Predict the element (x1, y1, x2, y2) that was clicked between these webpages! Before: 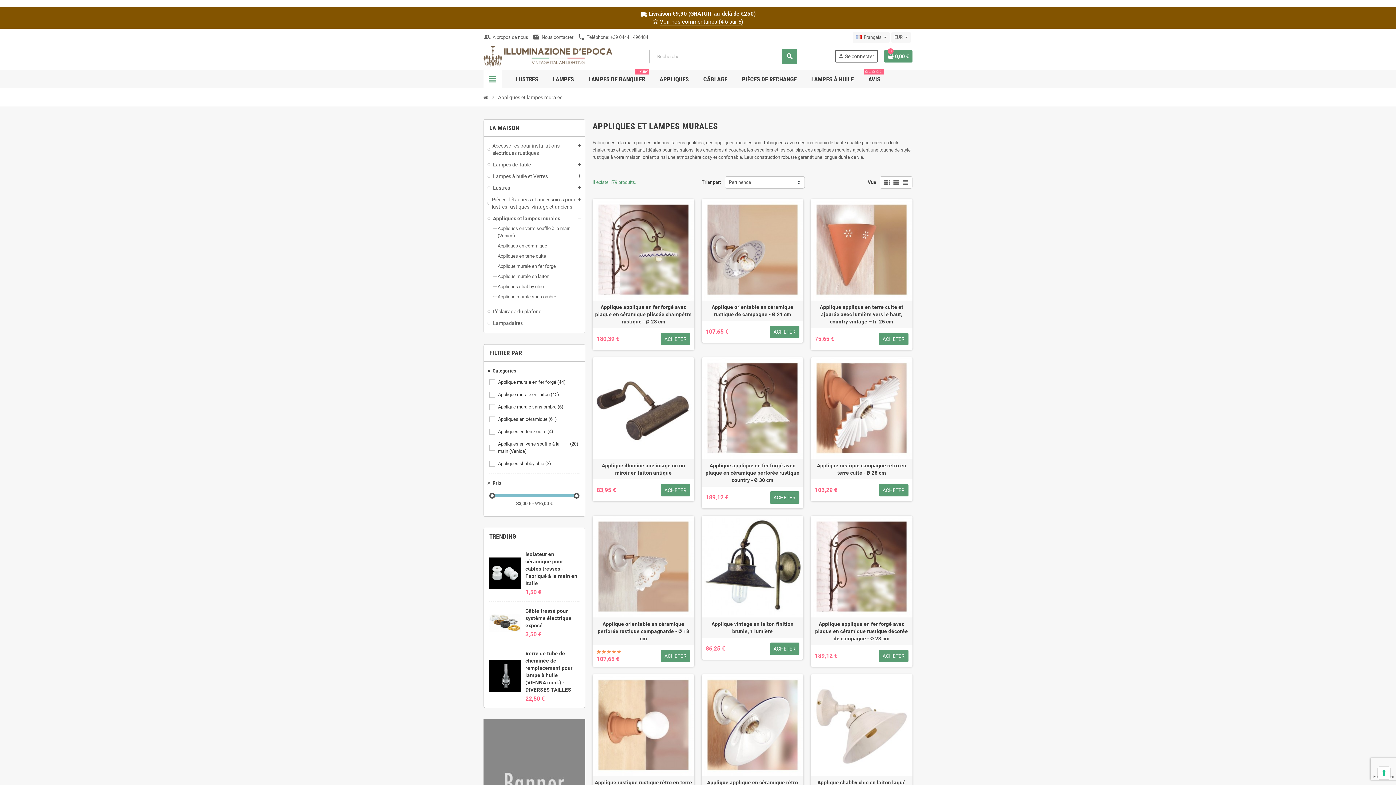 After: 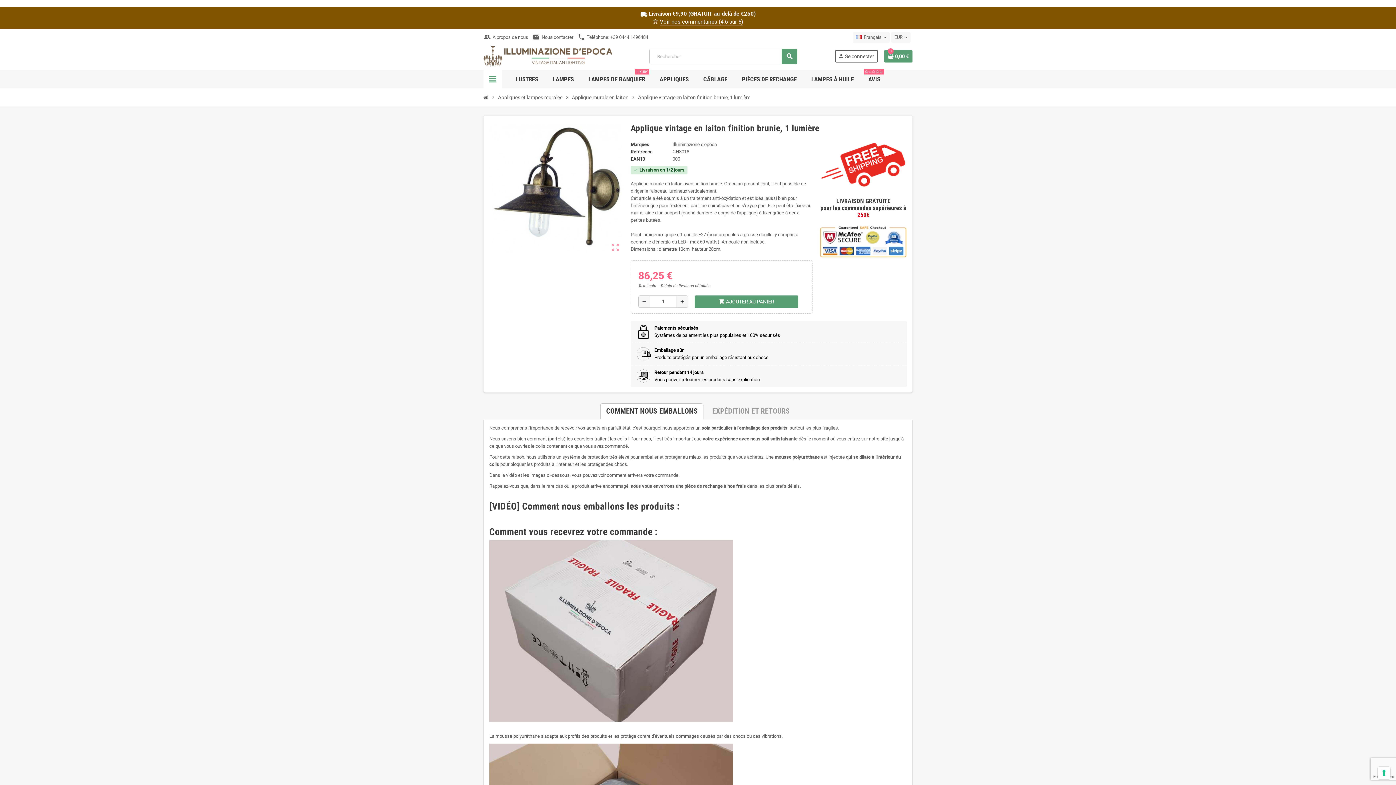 Action: bbox: (701, 512, 803, 614)